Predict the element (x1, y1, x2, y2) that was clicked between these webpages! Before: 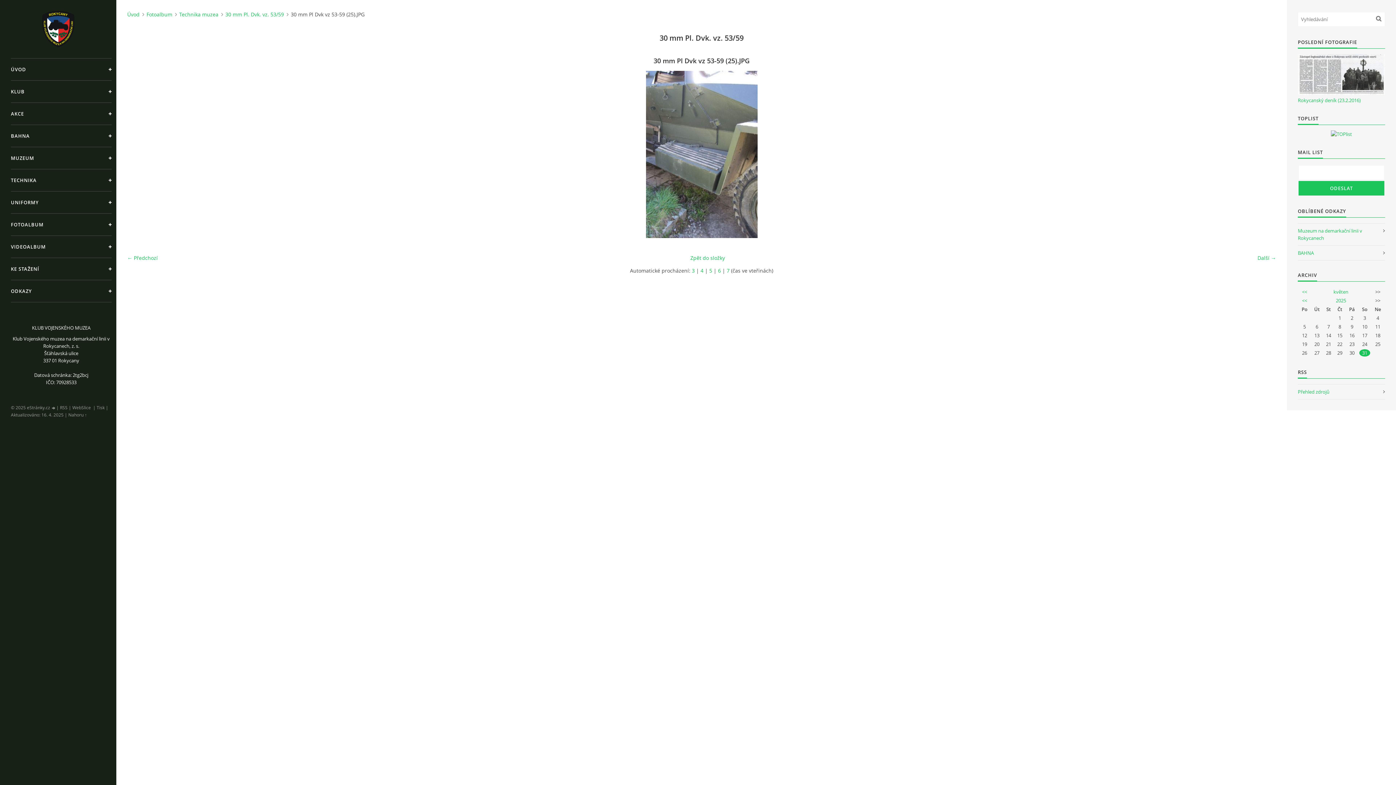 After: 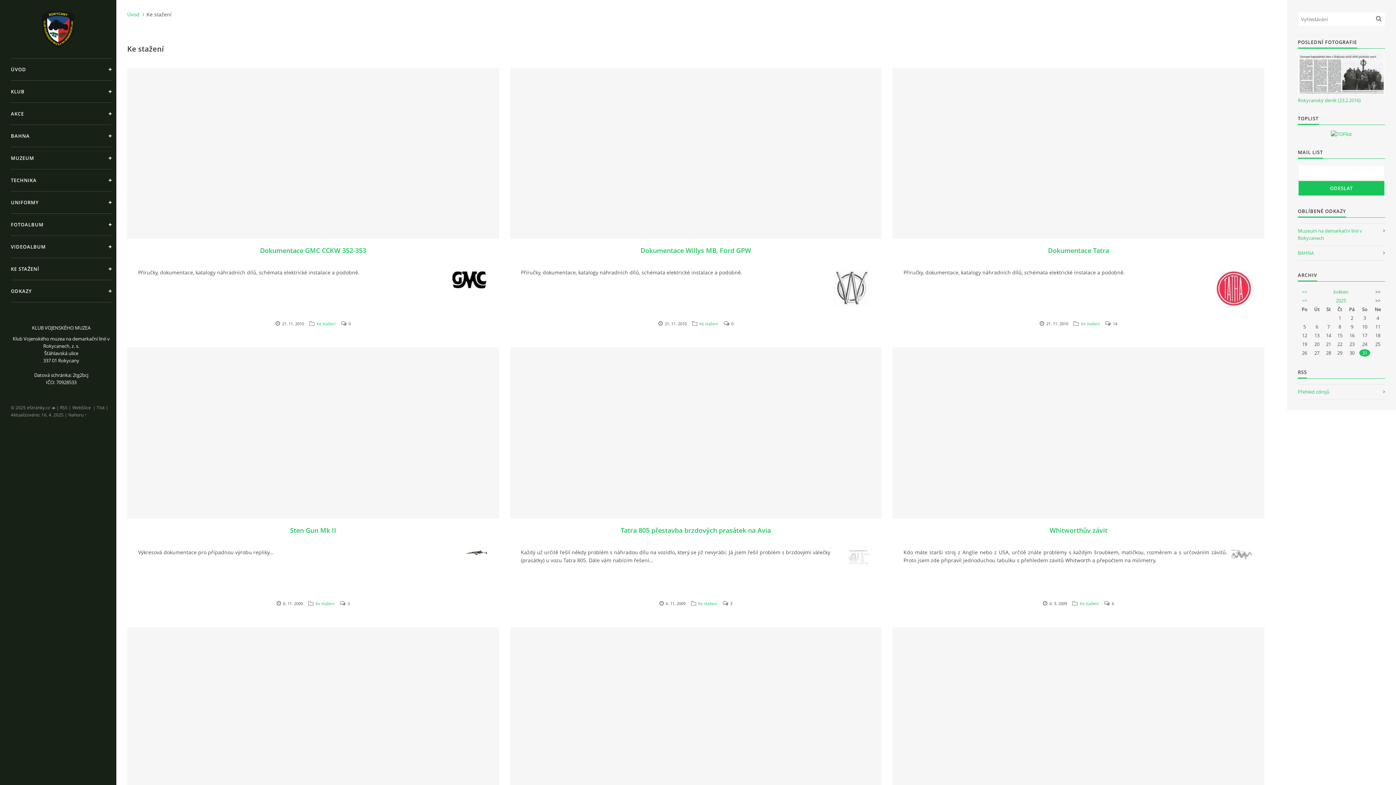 Action: bbox: (10, 257, 111, 280) label: KE STAŽENÍ